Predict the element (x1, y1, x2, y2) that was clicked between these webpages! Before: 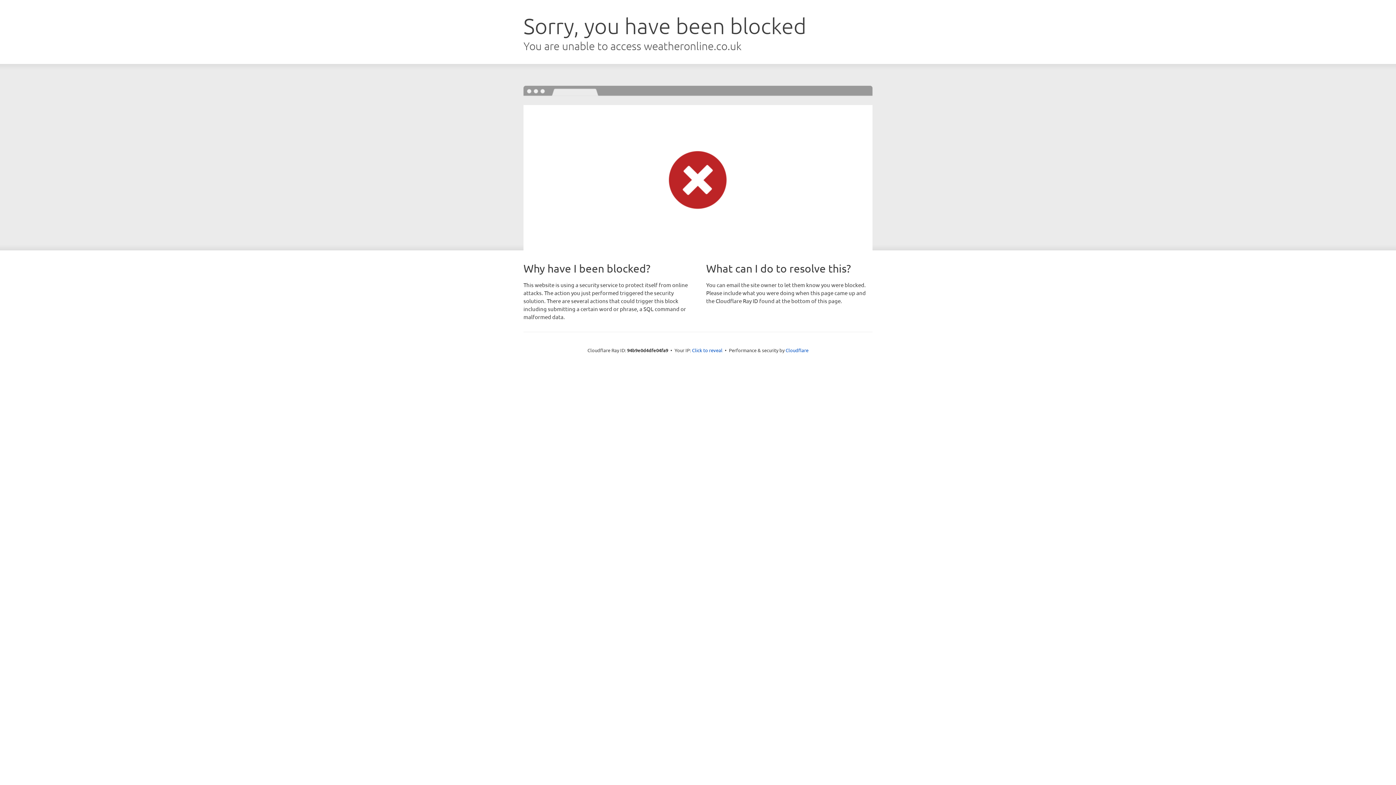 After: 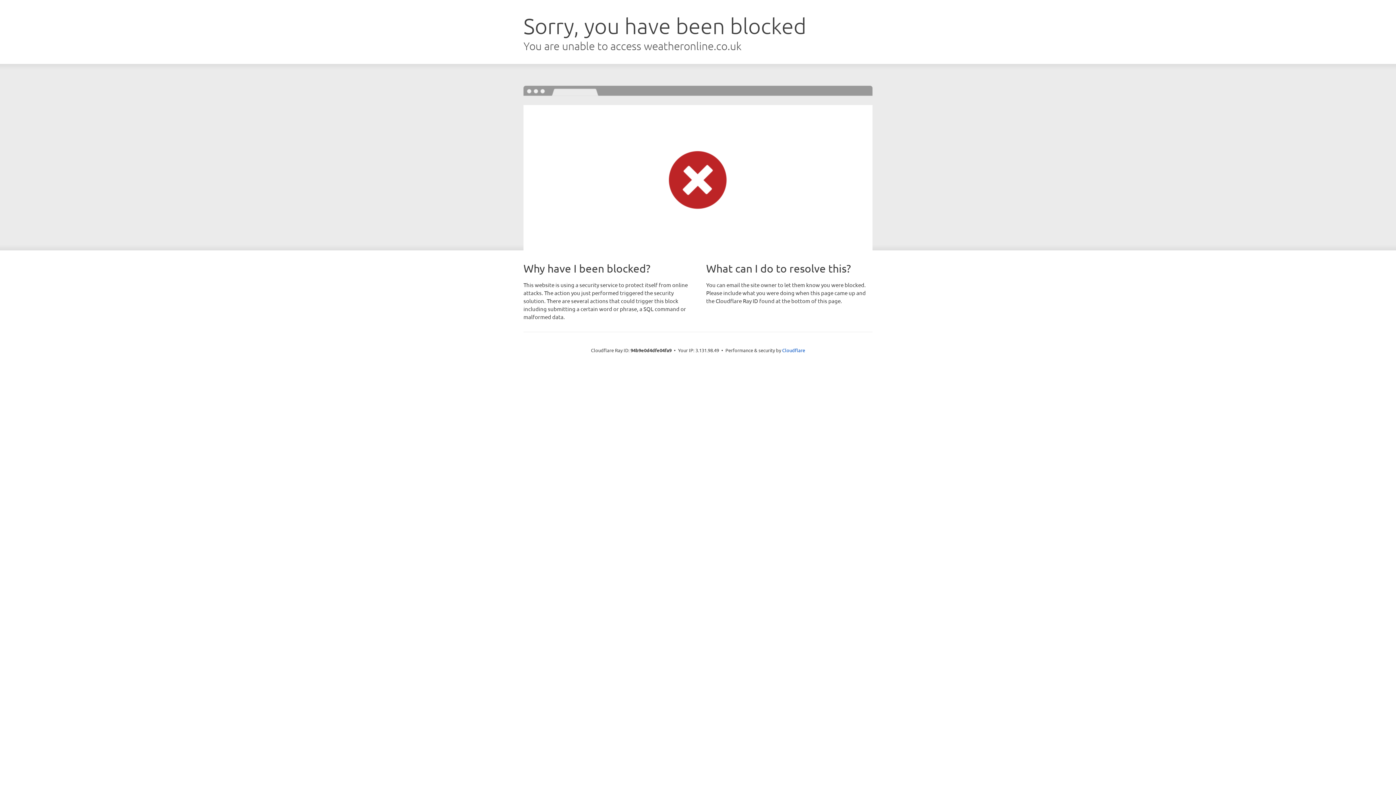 Action: bbox: (692, 346, 722, 353) label: Click to reveal